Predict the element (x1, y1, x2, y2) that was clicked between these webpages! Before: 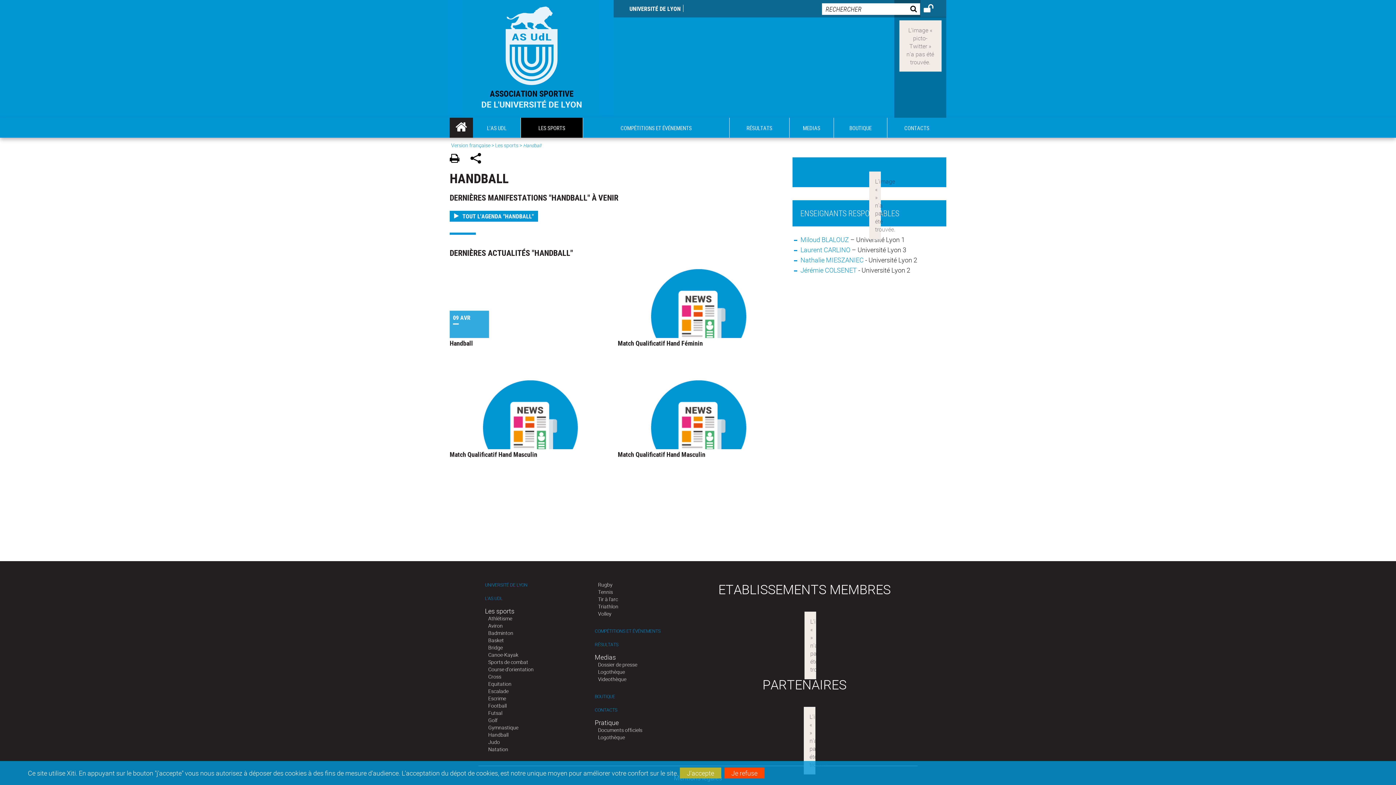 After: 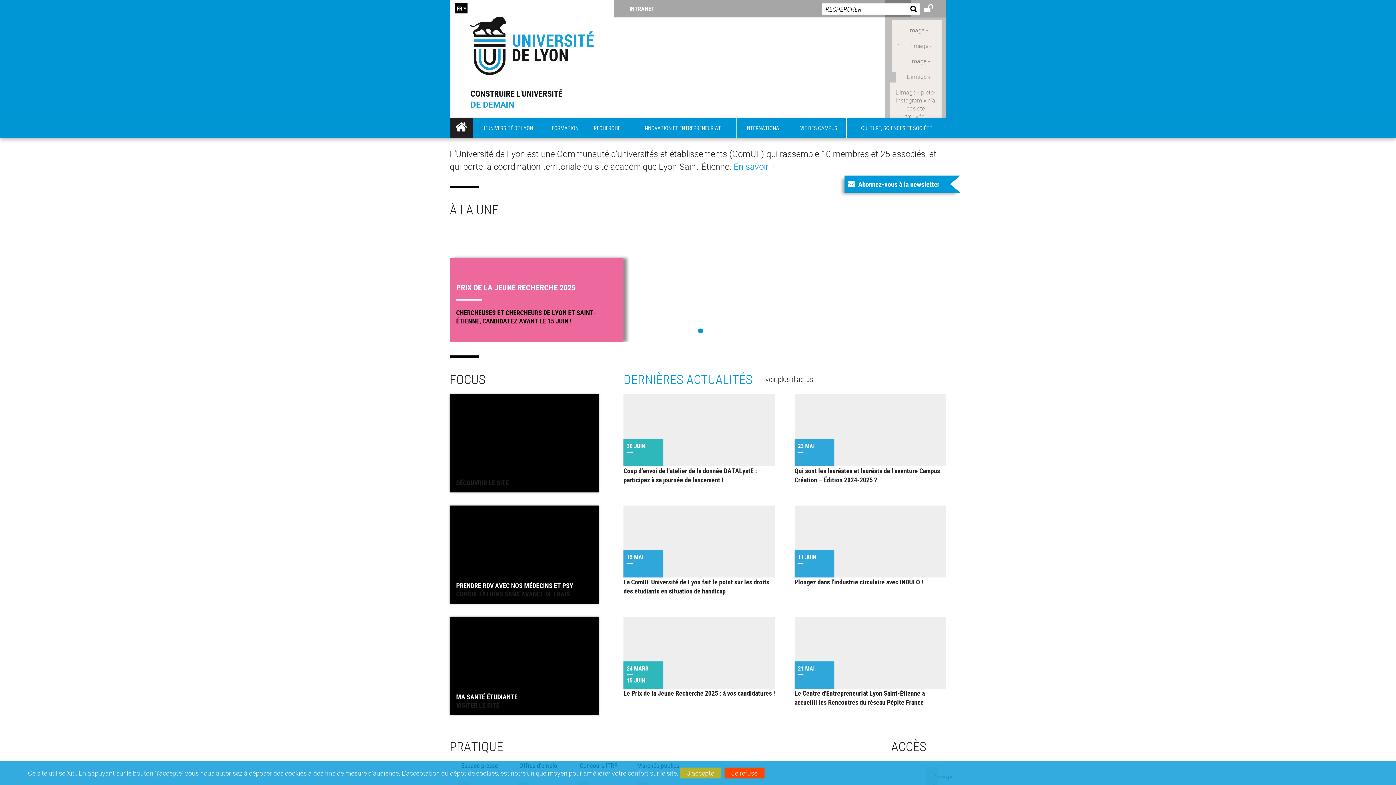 Action: label: UNIVERSITÉ DE LYON bbox: (485, 582, 527, 588)